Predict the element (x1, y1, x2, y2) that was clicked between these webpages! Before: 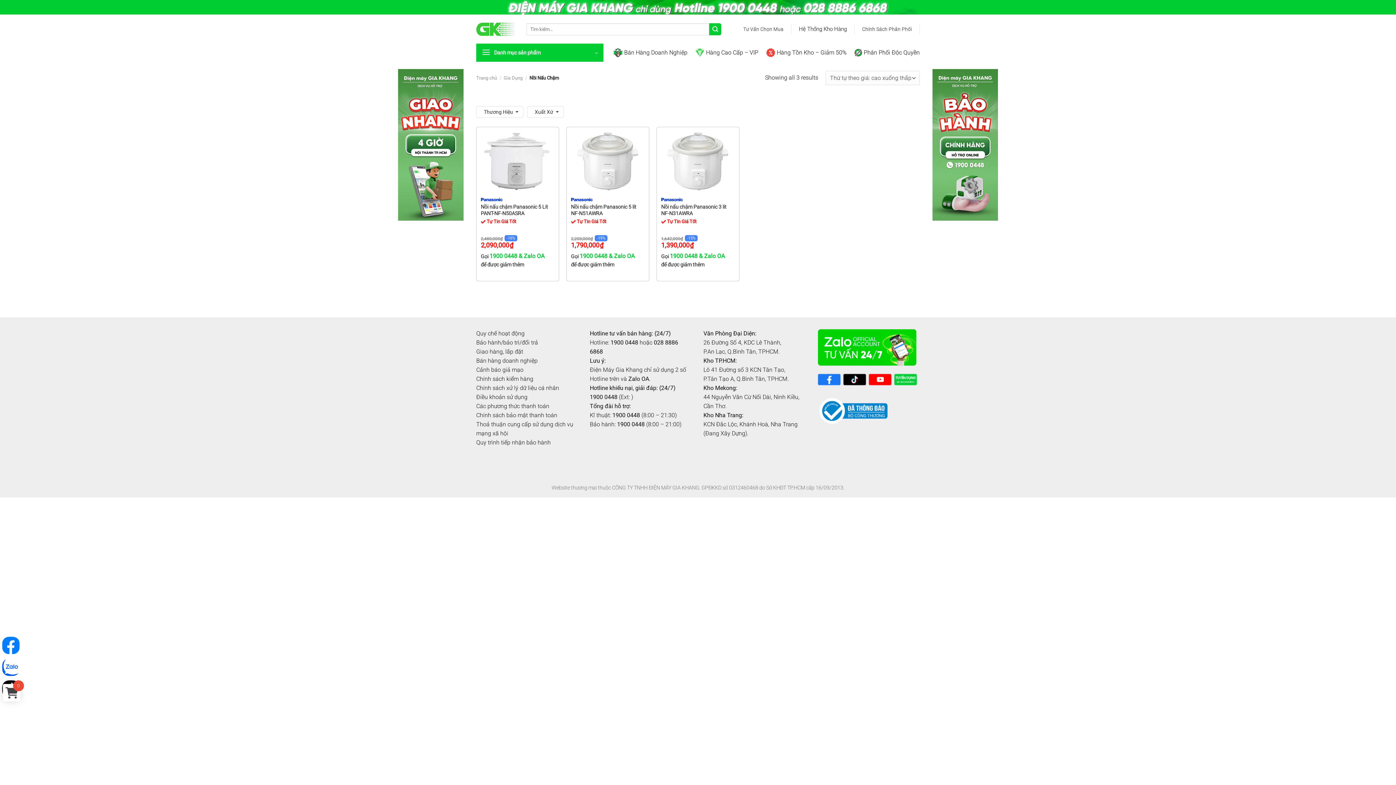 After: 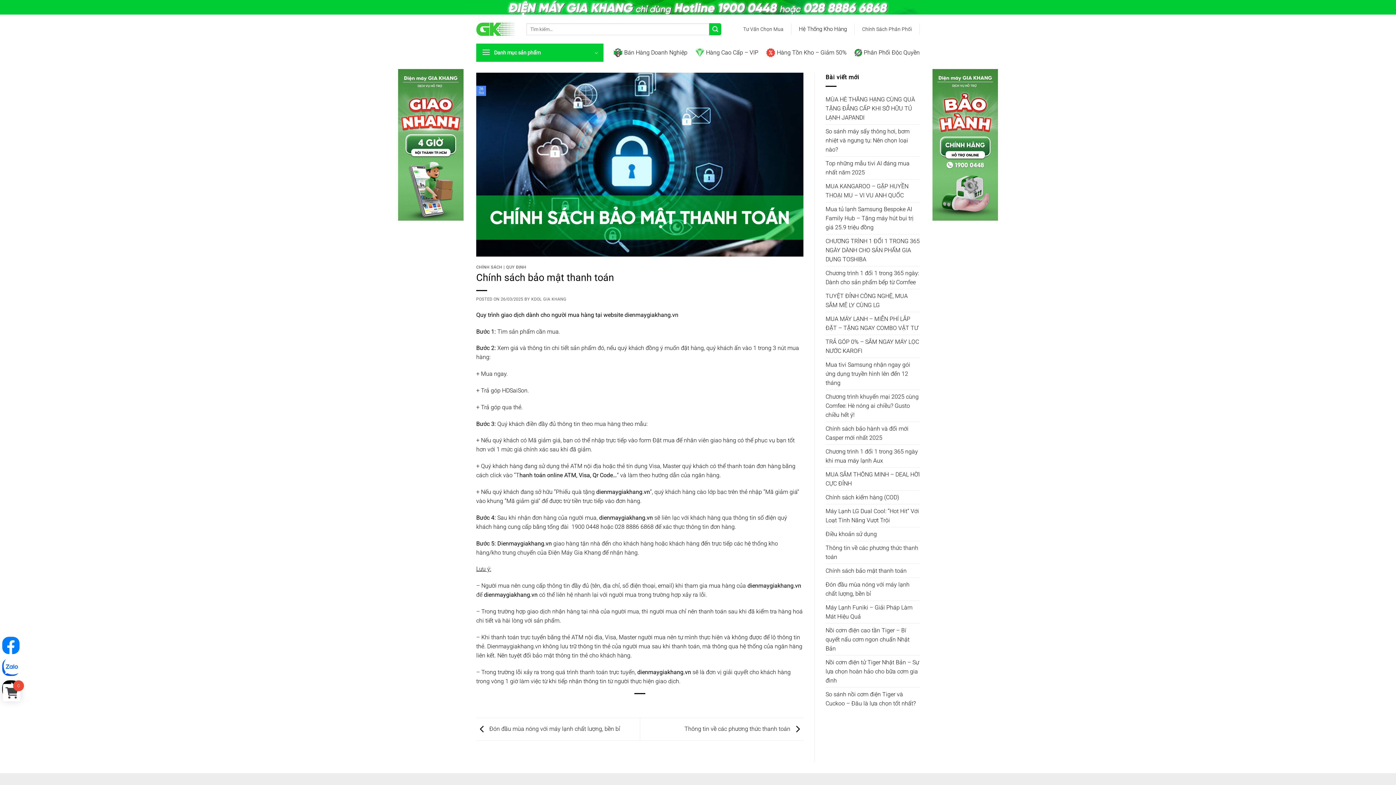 Action: label: Chính sách bảo mật thanh toán bbox: (476, 411, 557, 418)